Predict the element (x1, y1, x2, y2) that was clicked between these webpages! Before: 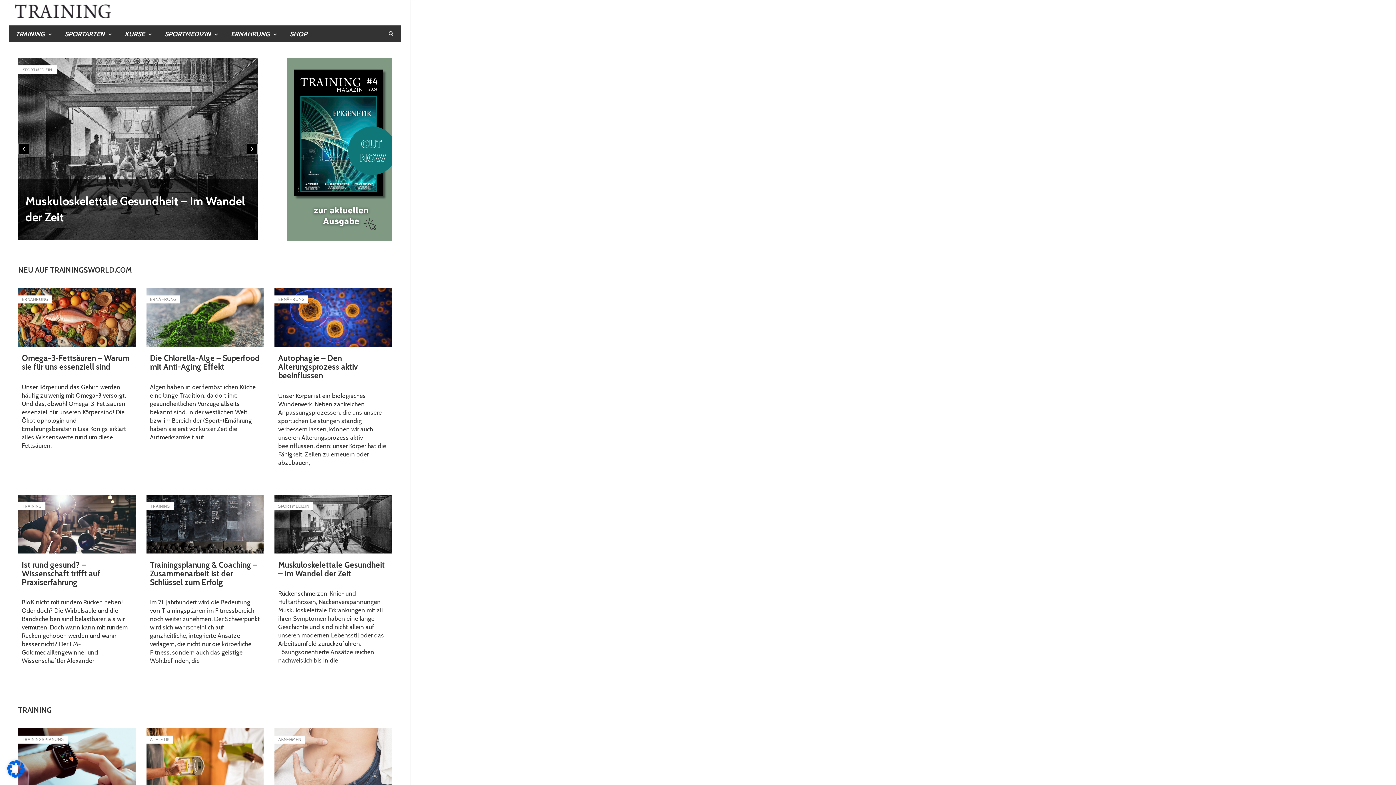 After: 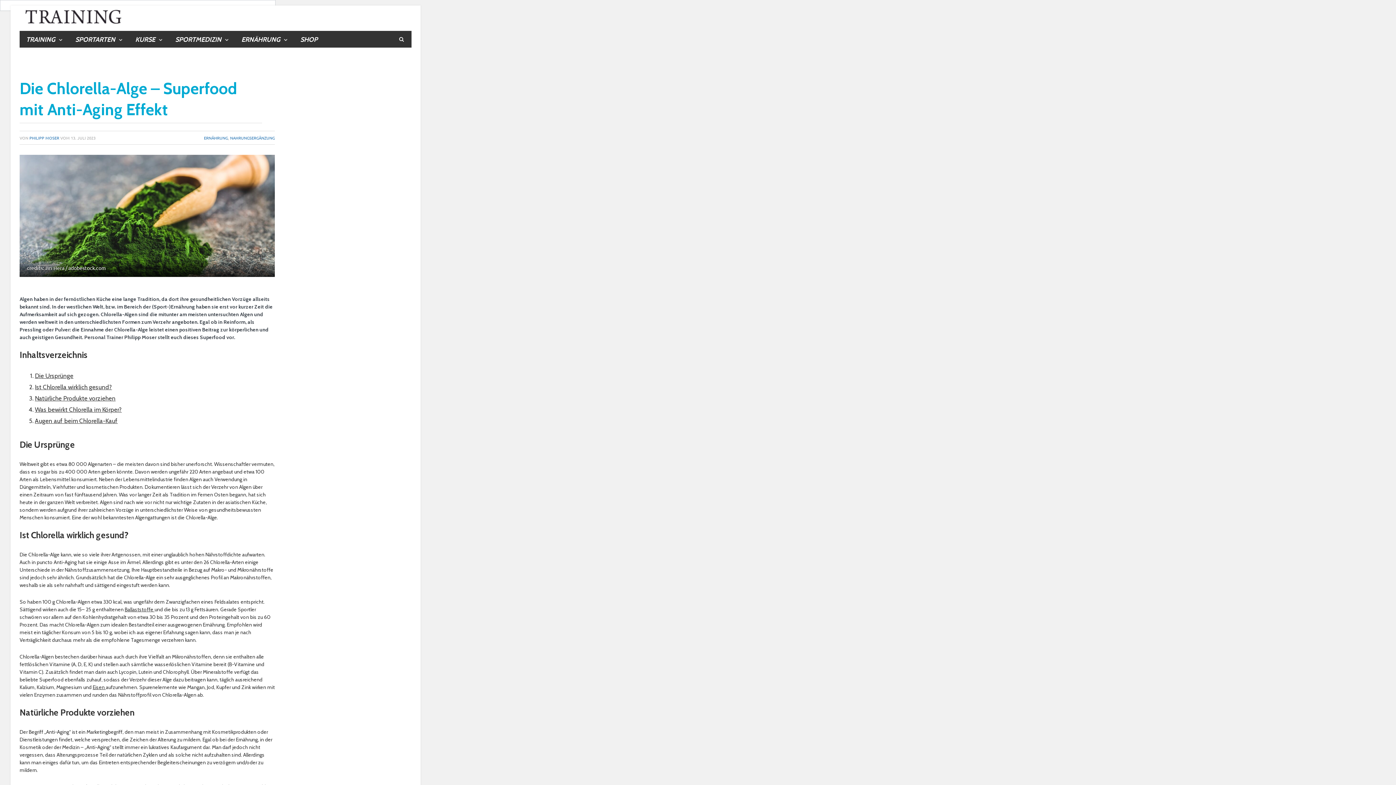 Action: bbox: (146, 288, 263, 347)